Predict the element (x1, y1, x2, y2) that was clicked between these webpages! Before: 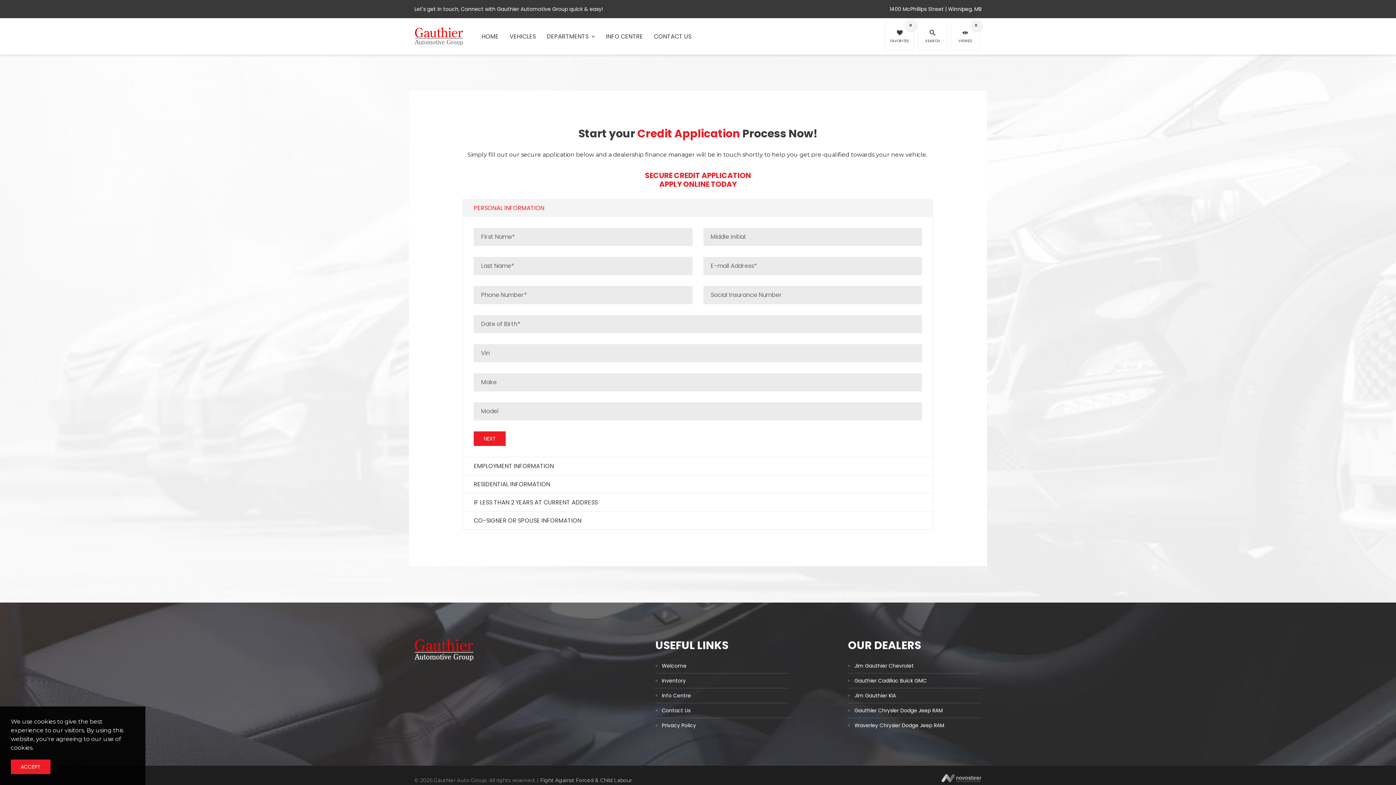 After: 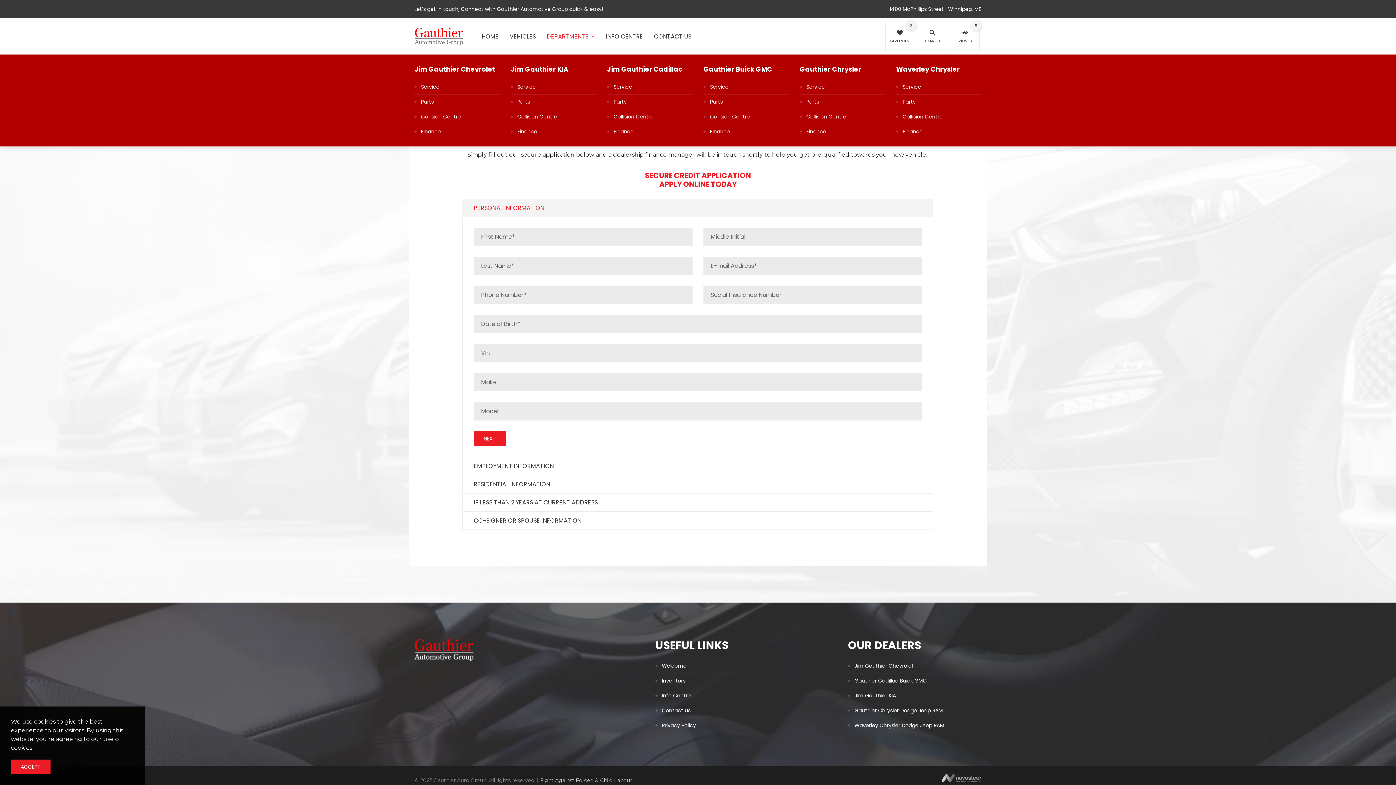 Action: bbox: (541, 18, 600, 54) label: DEPARTMENTS 